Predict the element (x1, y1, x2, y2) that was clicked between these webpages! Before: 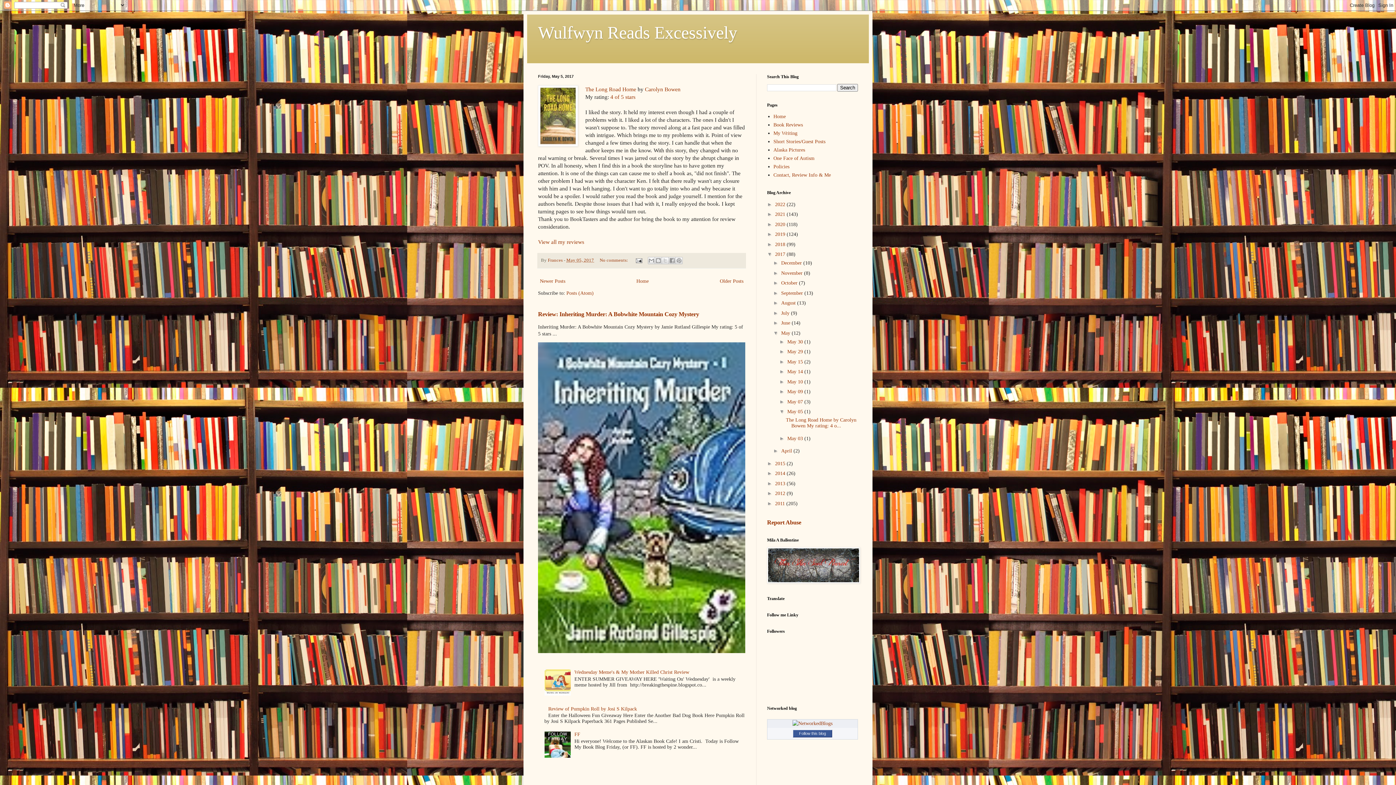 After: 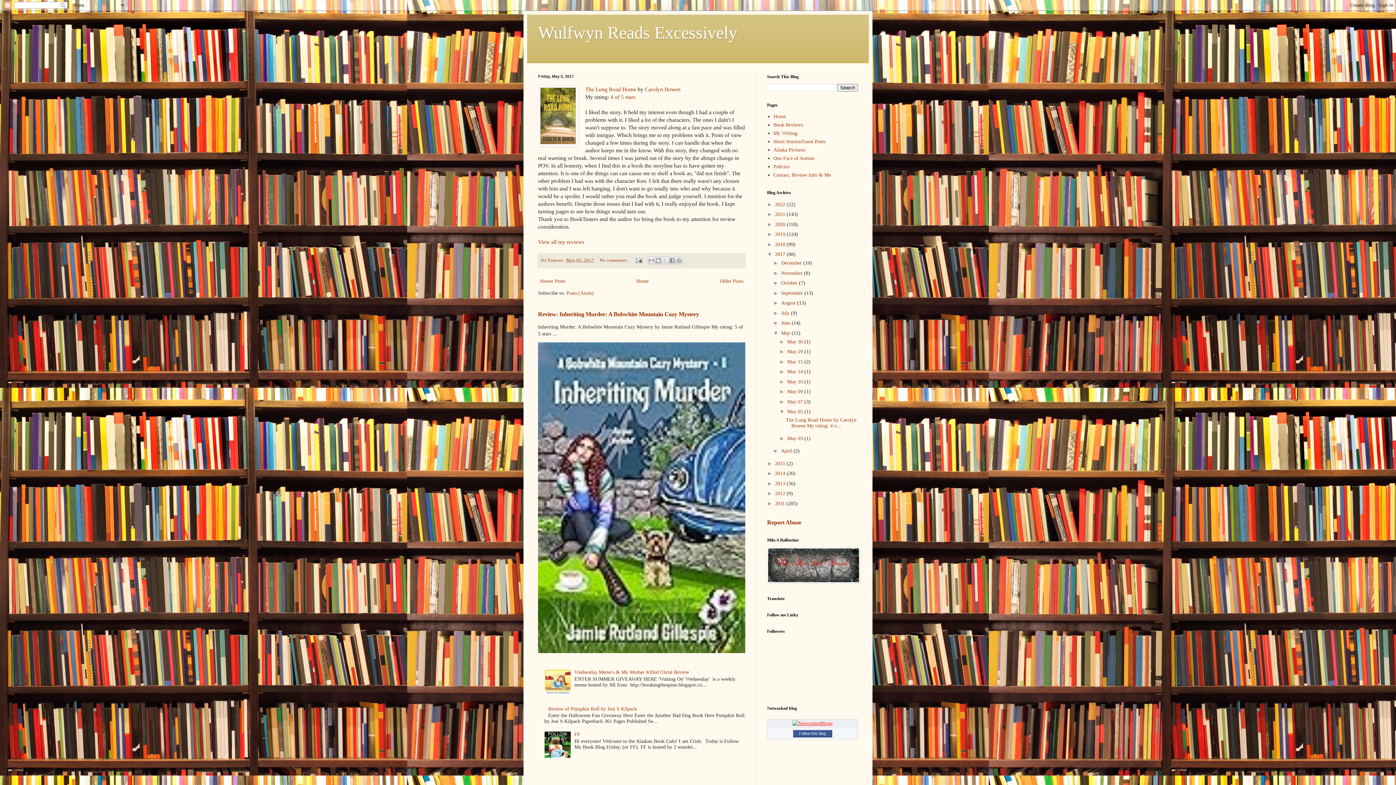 Action: bbox: (792, 721, 832, 726)